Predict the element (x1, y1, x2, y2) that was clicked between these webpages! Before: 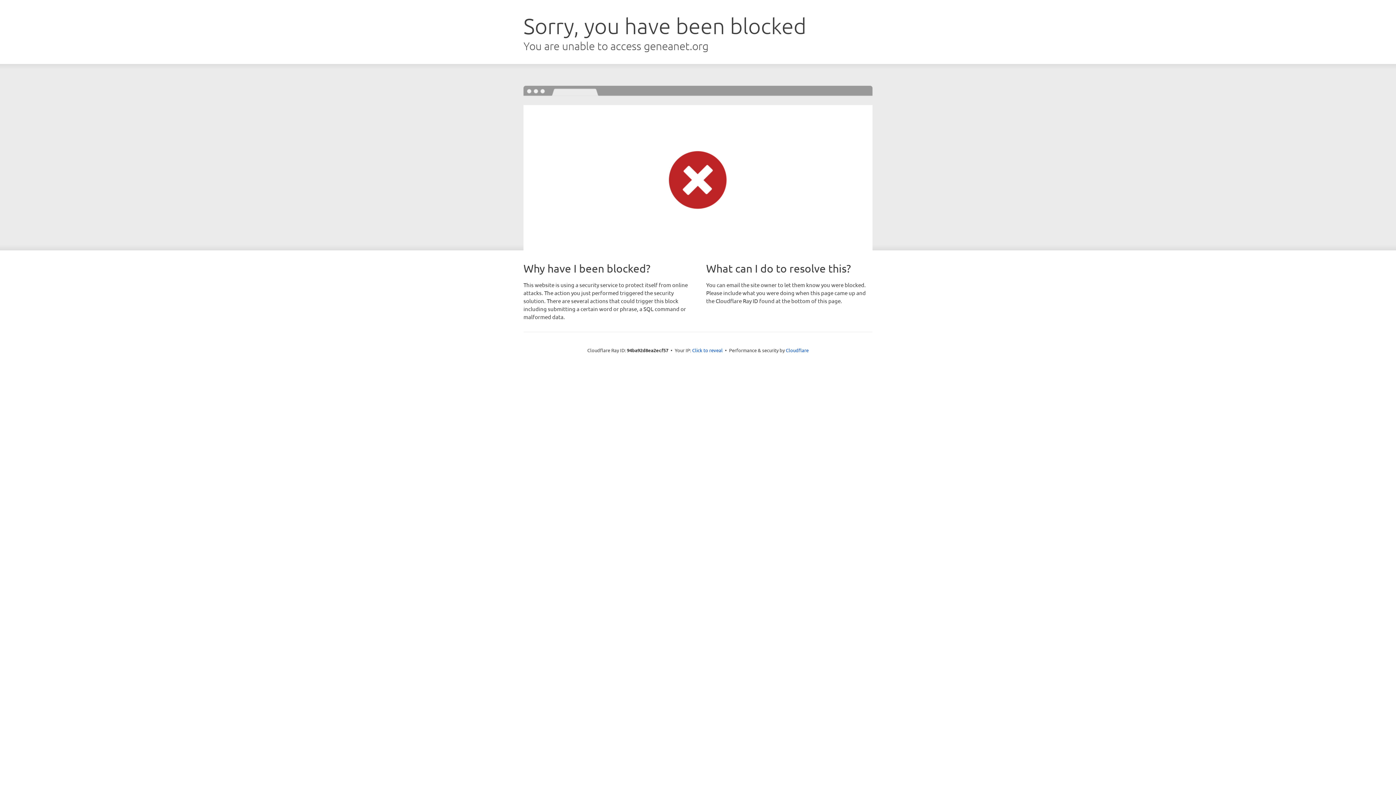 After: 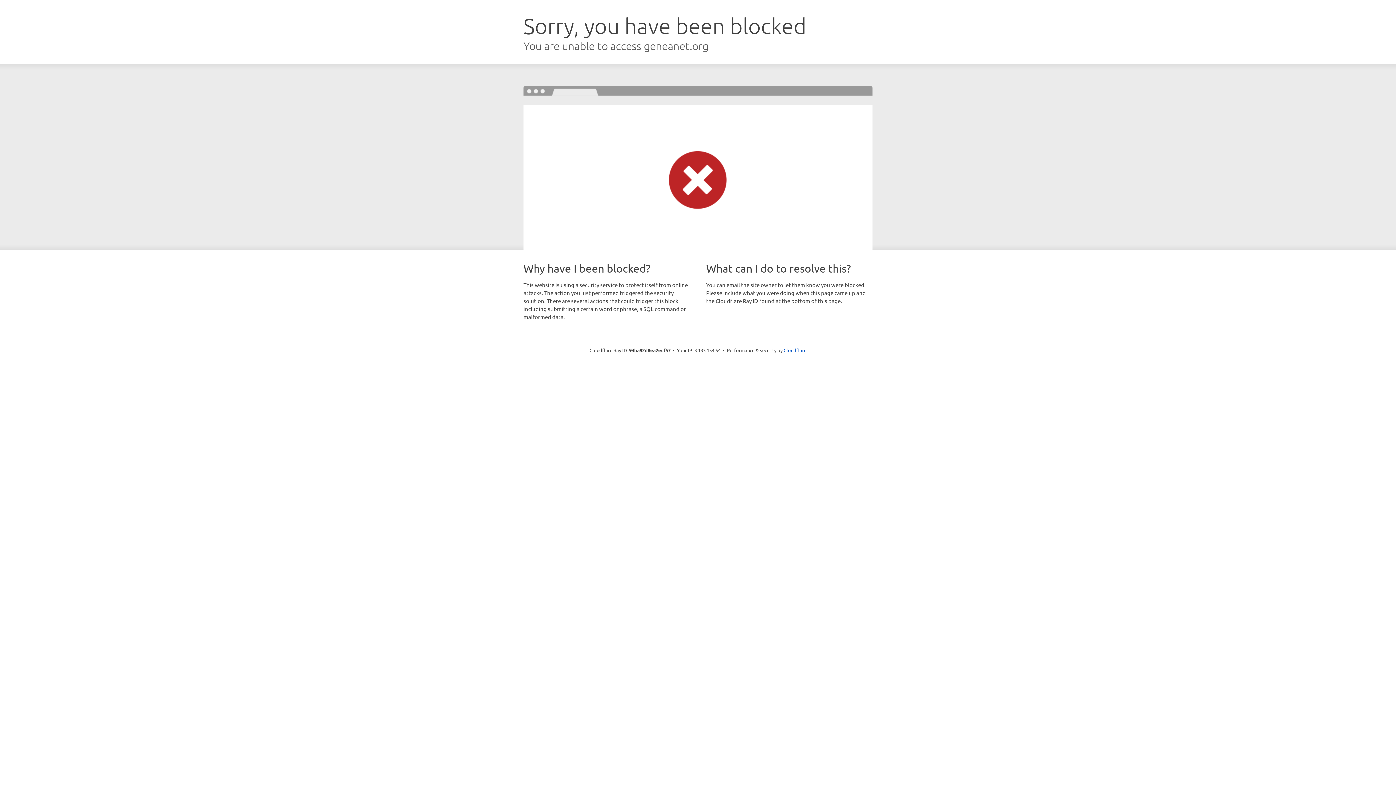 Action: label: Click to reveal bbox: (692, 346, 722, 353)